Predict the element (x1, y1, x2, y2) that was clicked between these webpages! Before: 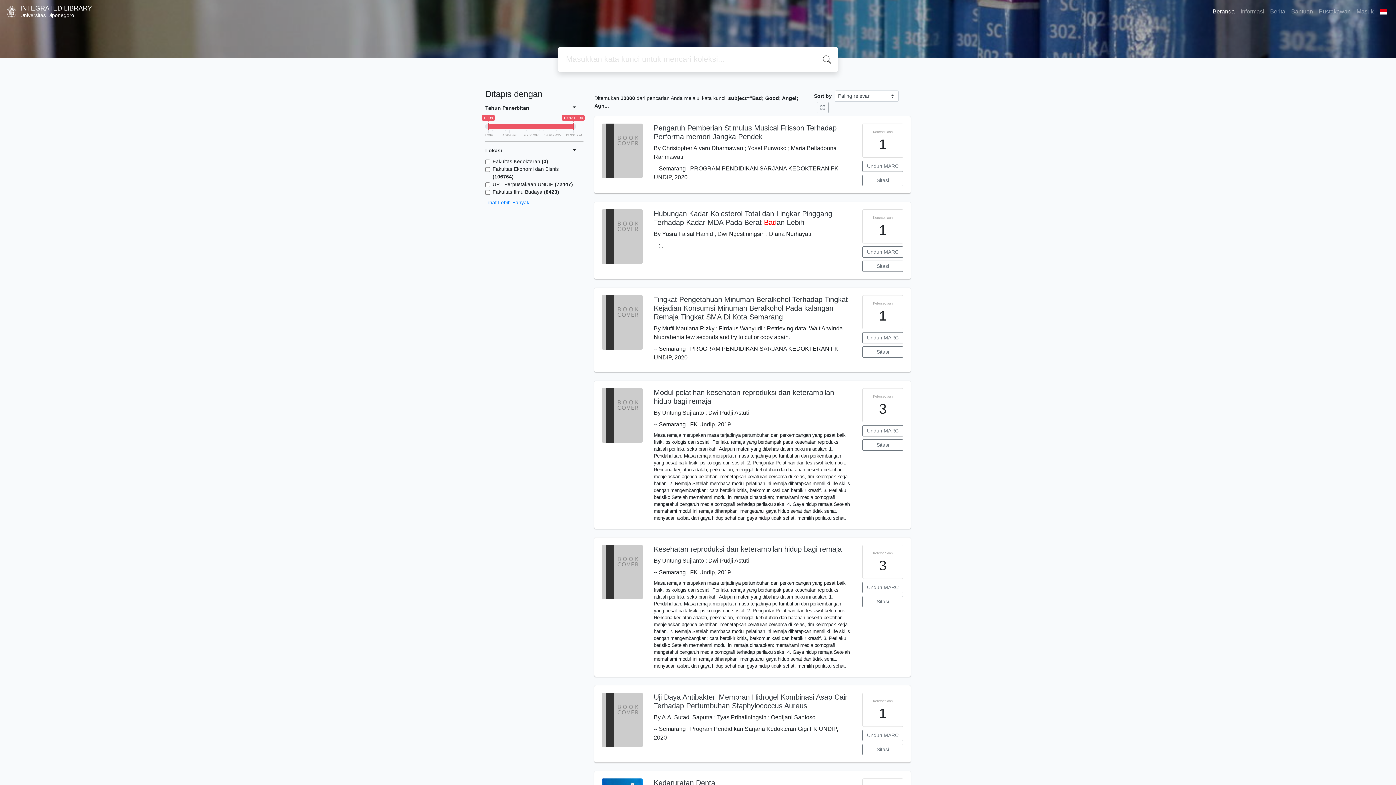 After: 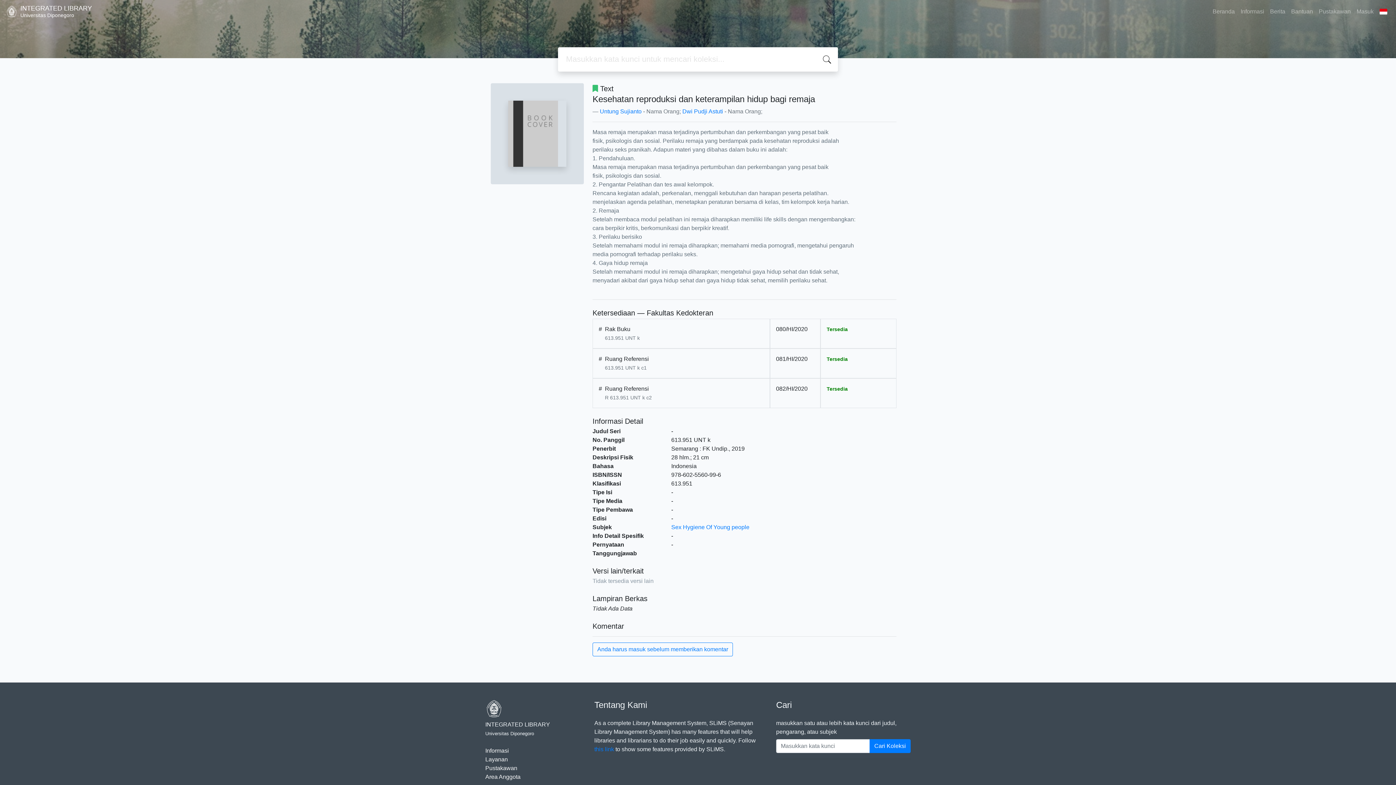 Action: bbox: (653, 545, 841, 553) label: Kesehatan reproduksi dan keterampilan hidup bagi remaja